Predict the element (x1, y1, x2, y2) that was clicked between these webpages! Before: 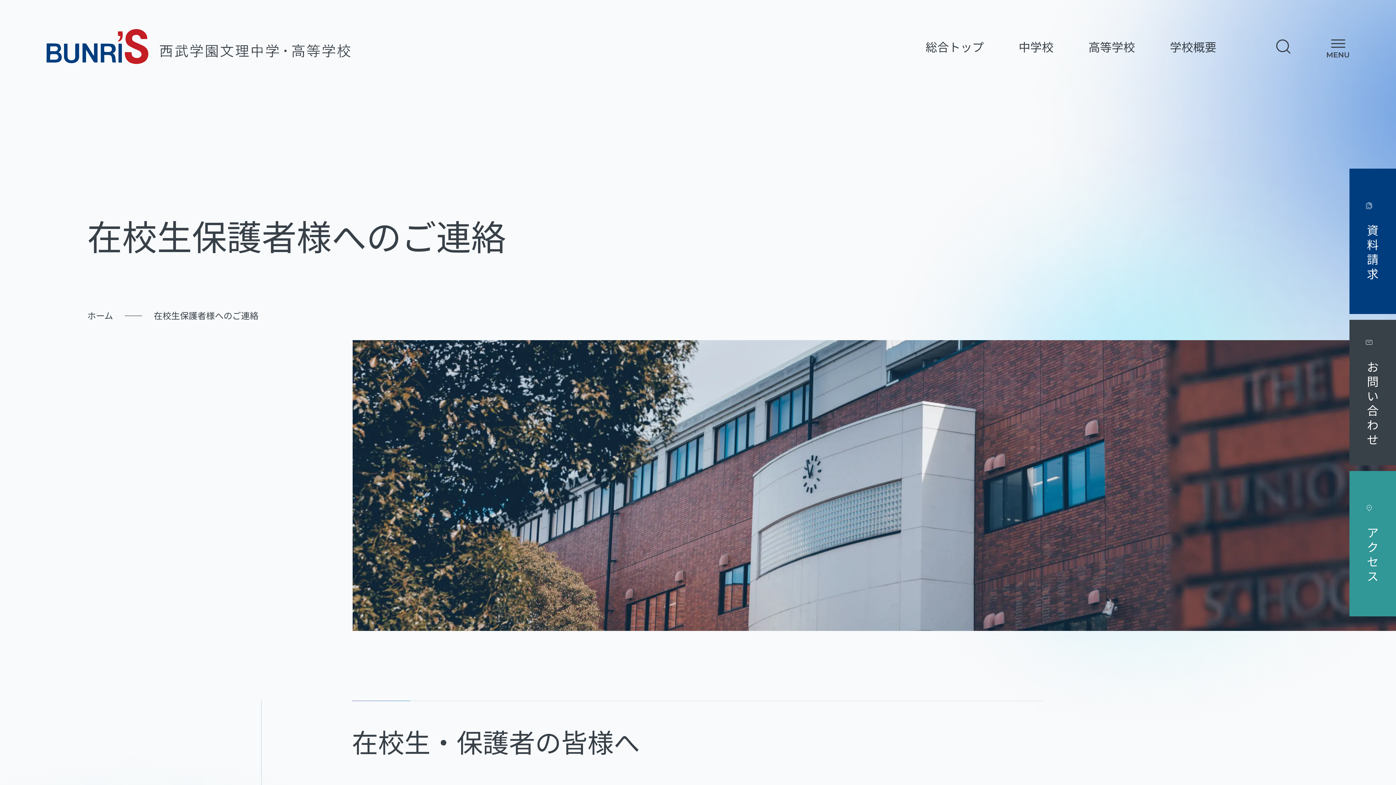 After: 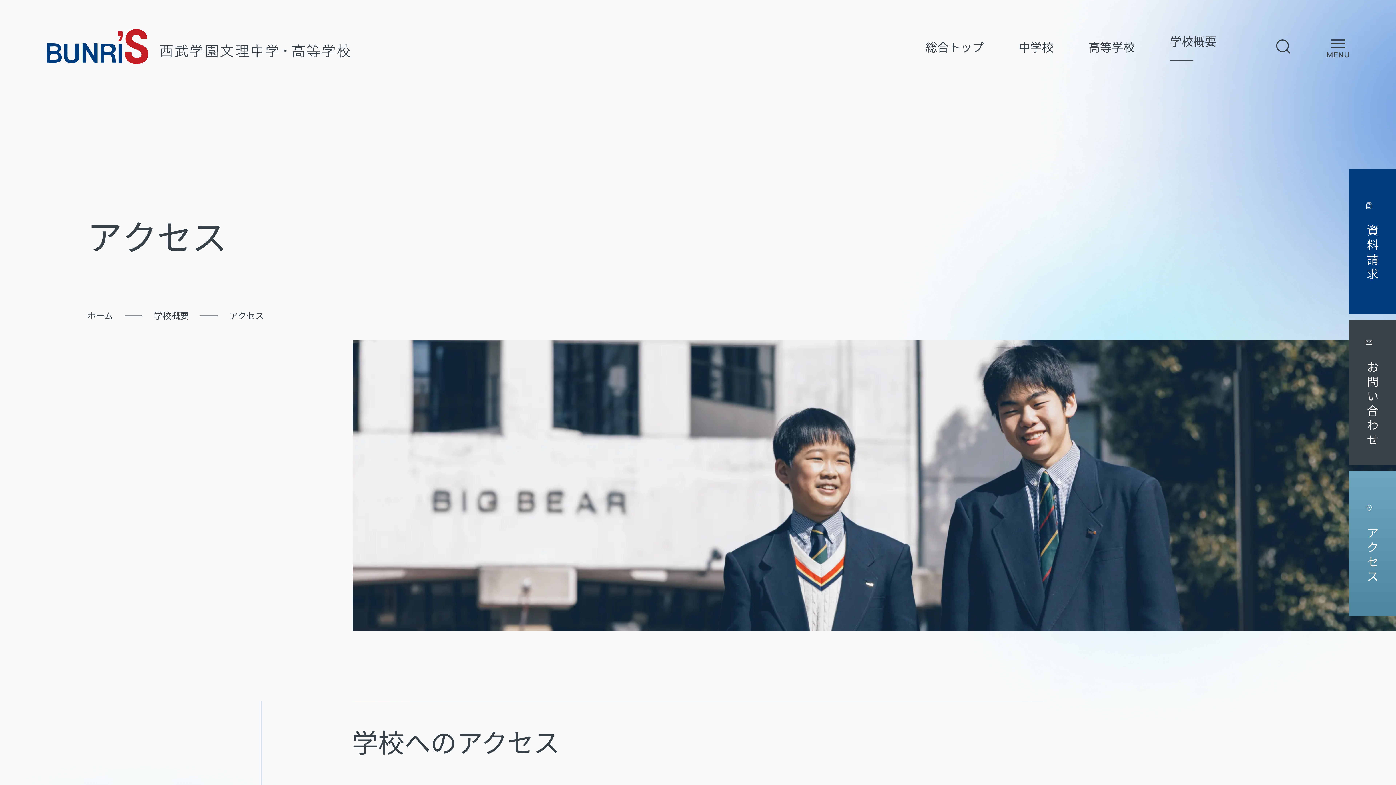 Action: label: ア
ク
セ
ス bbox: (1349, 471, 1396, 616)